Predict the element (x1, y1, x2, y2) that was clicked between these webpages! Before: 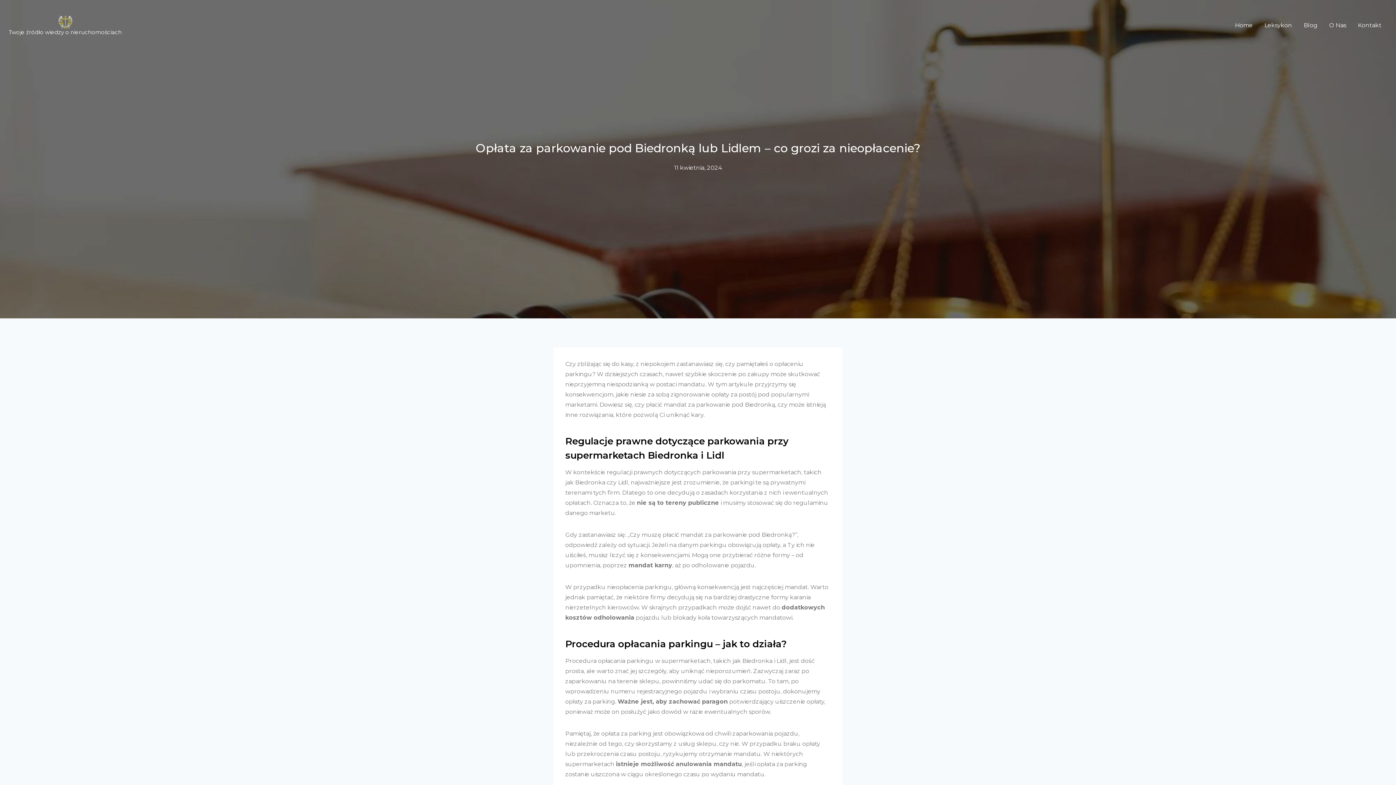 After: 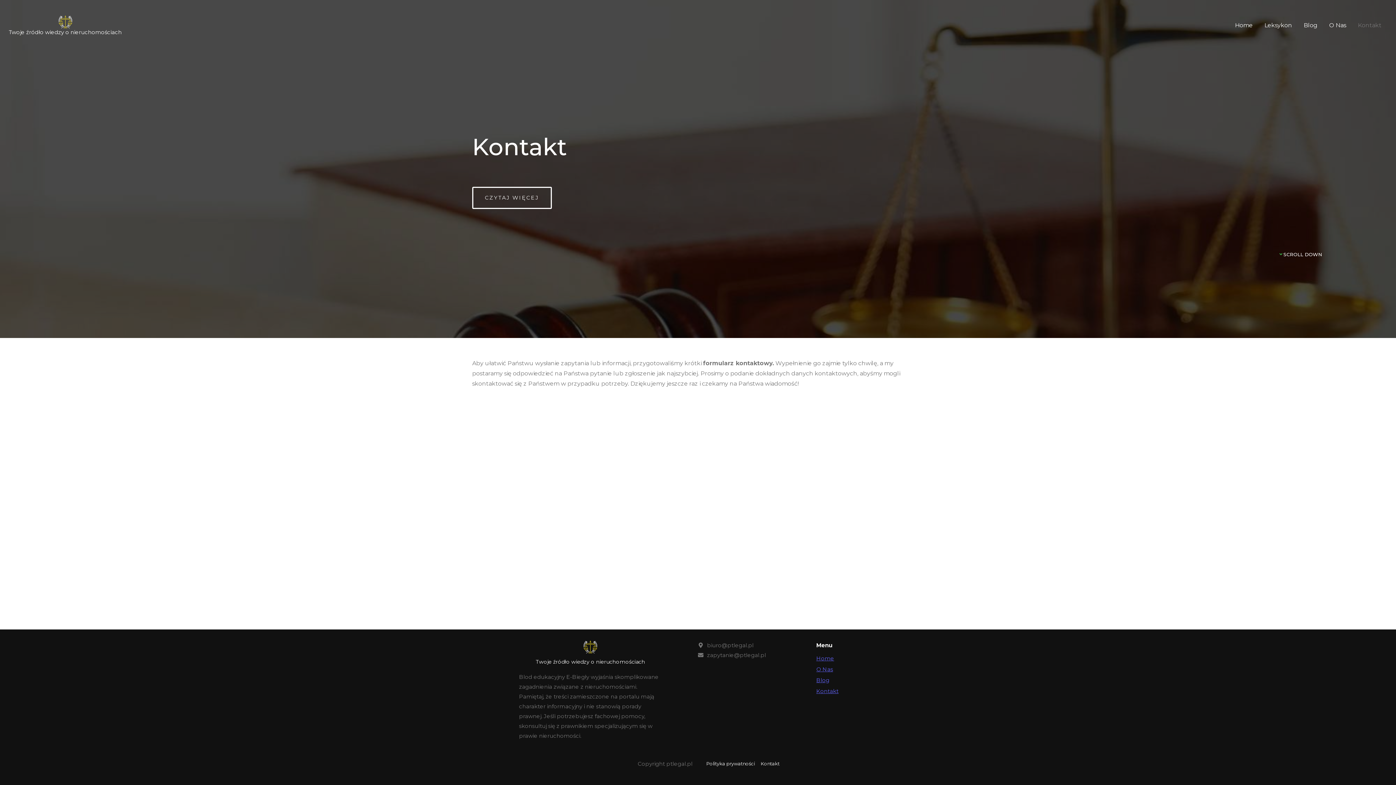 Action: bbox: (1352, 16, 1387, 34) label: Kontakt